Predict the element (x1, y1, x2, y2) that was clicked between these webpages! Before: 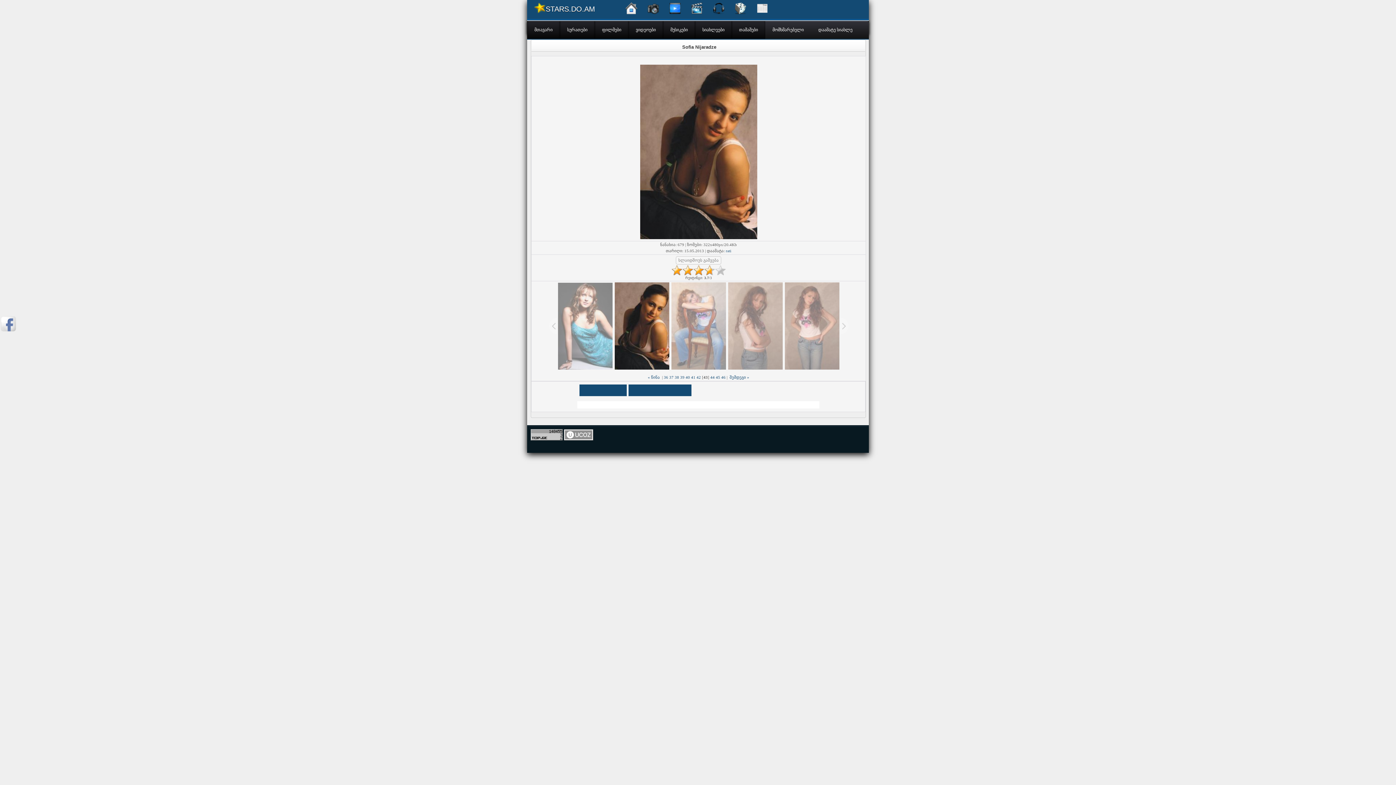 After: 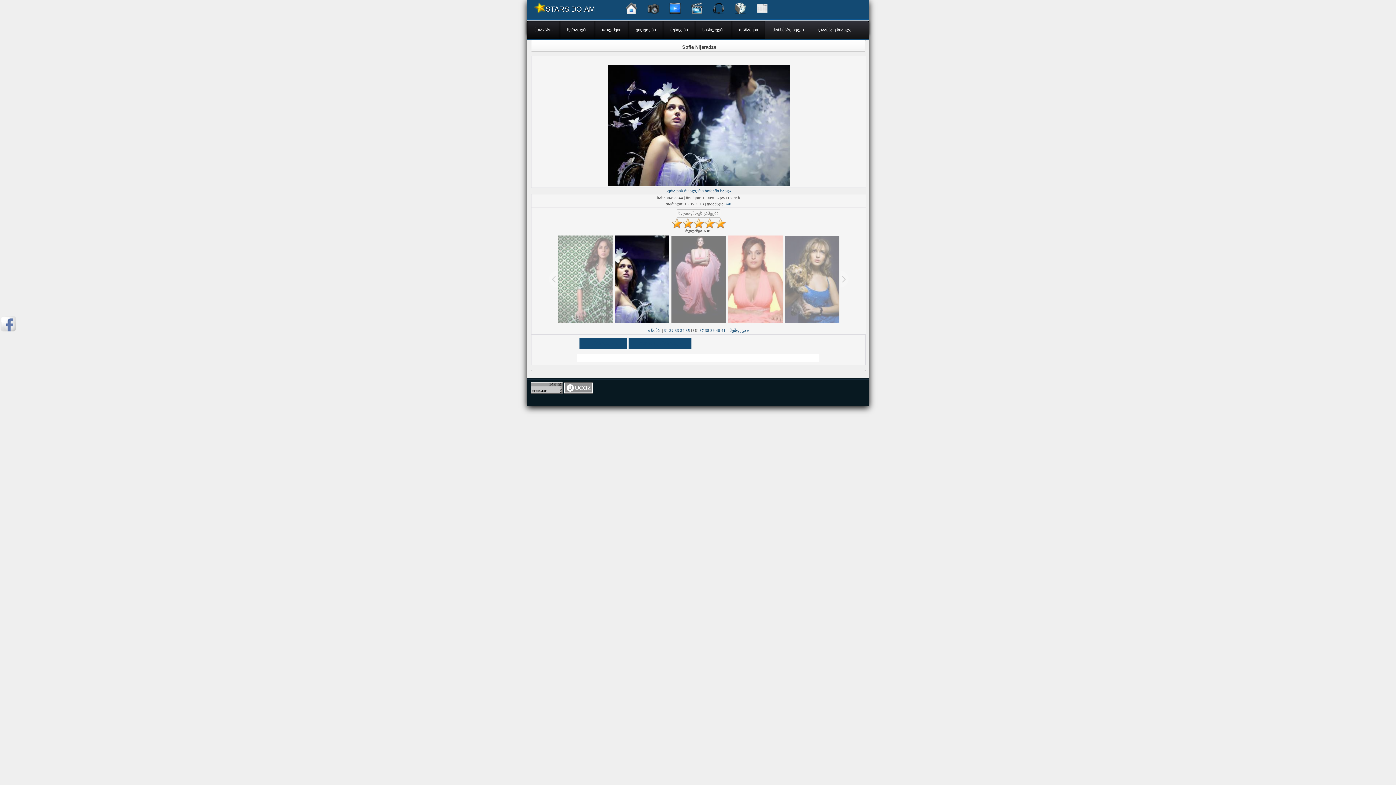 Action: label: 36 bbox: (664, 375, 668, 379)